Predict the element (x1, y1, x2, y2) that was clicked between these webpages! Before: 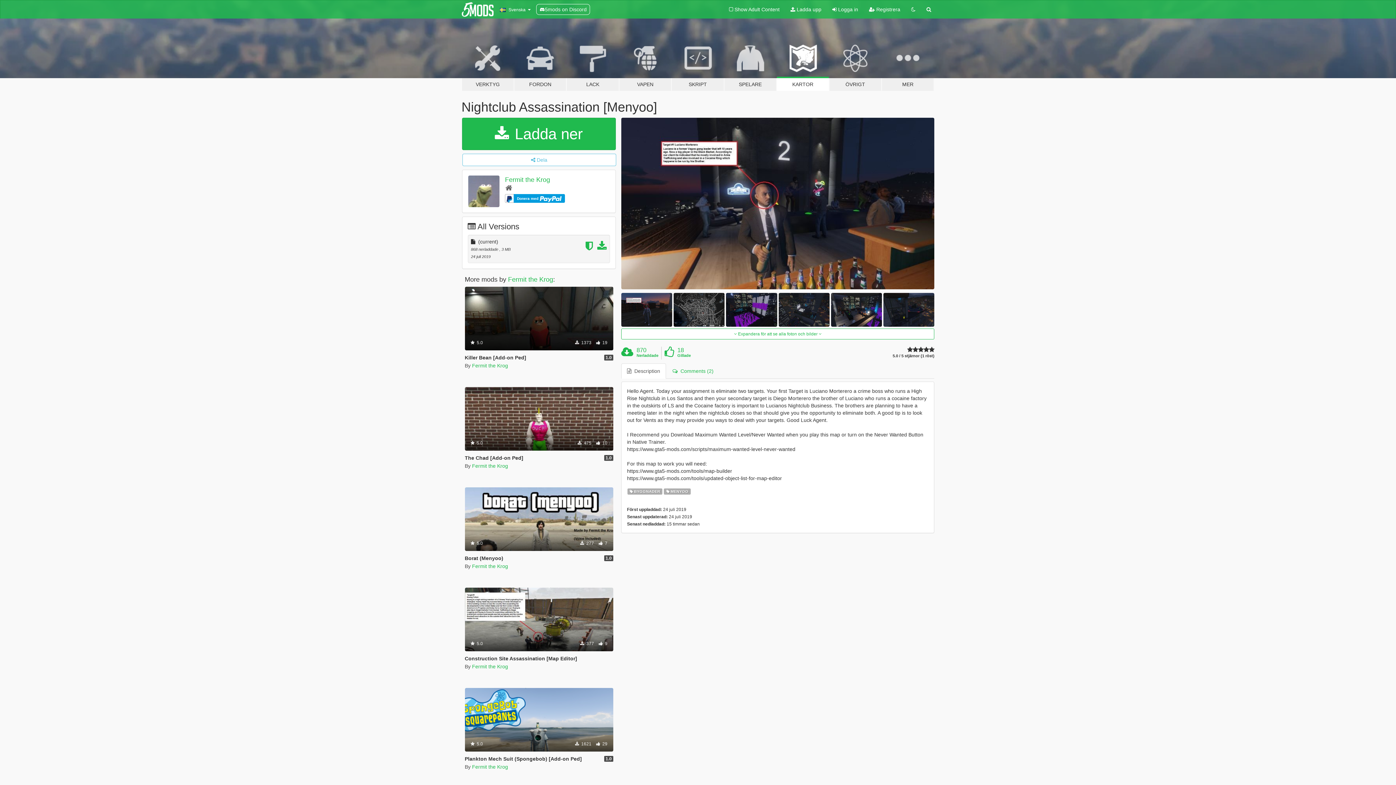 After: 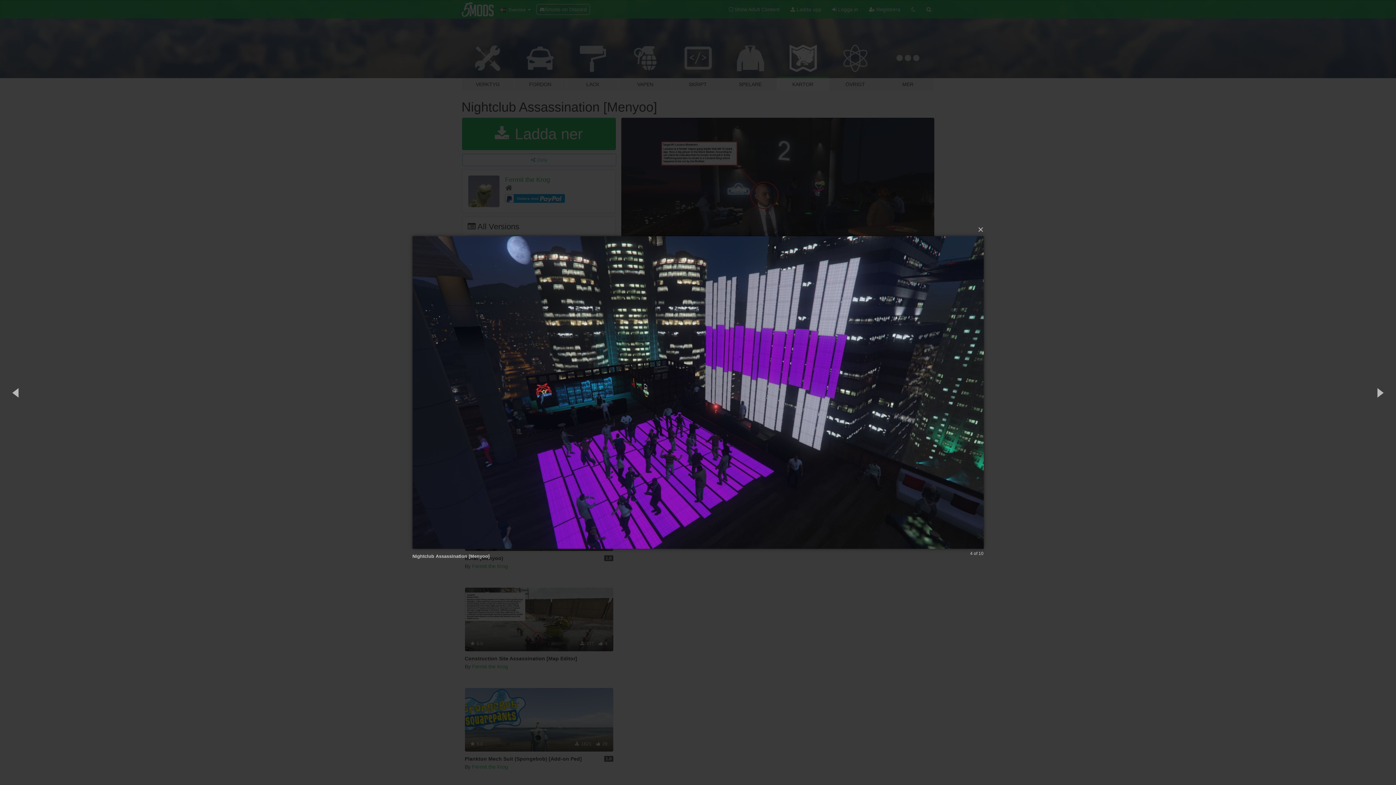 Action: bbox: (726, 293, 777, 326)